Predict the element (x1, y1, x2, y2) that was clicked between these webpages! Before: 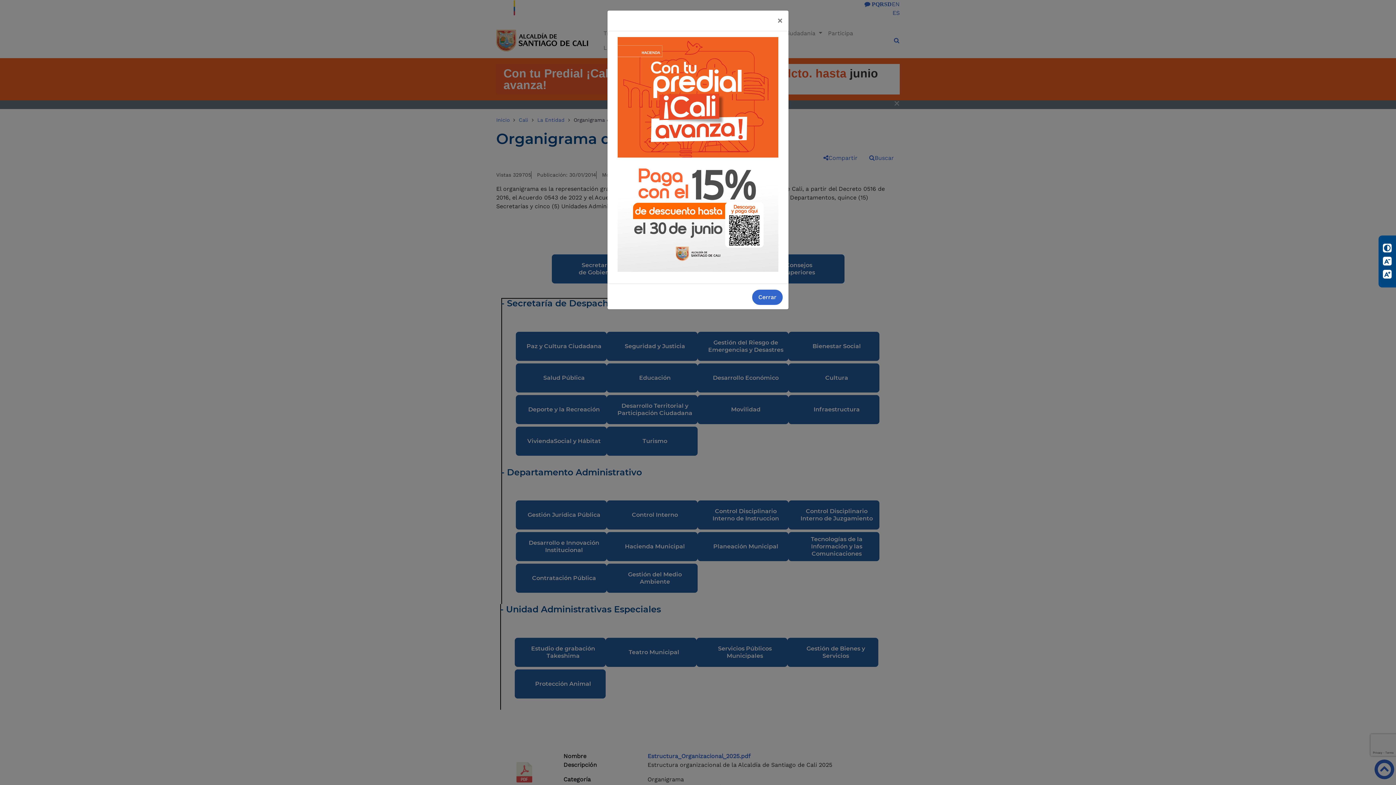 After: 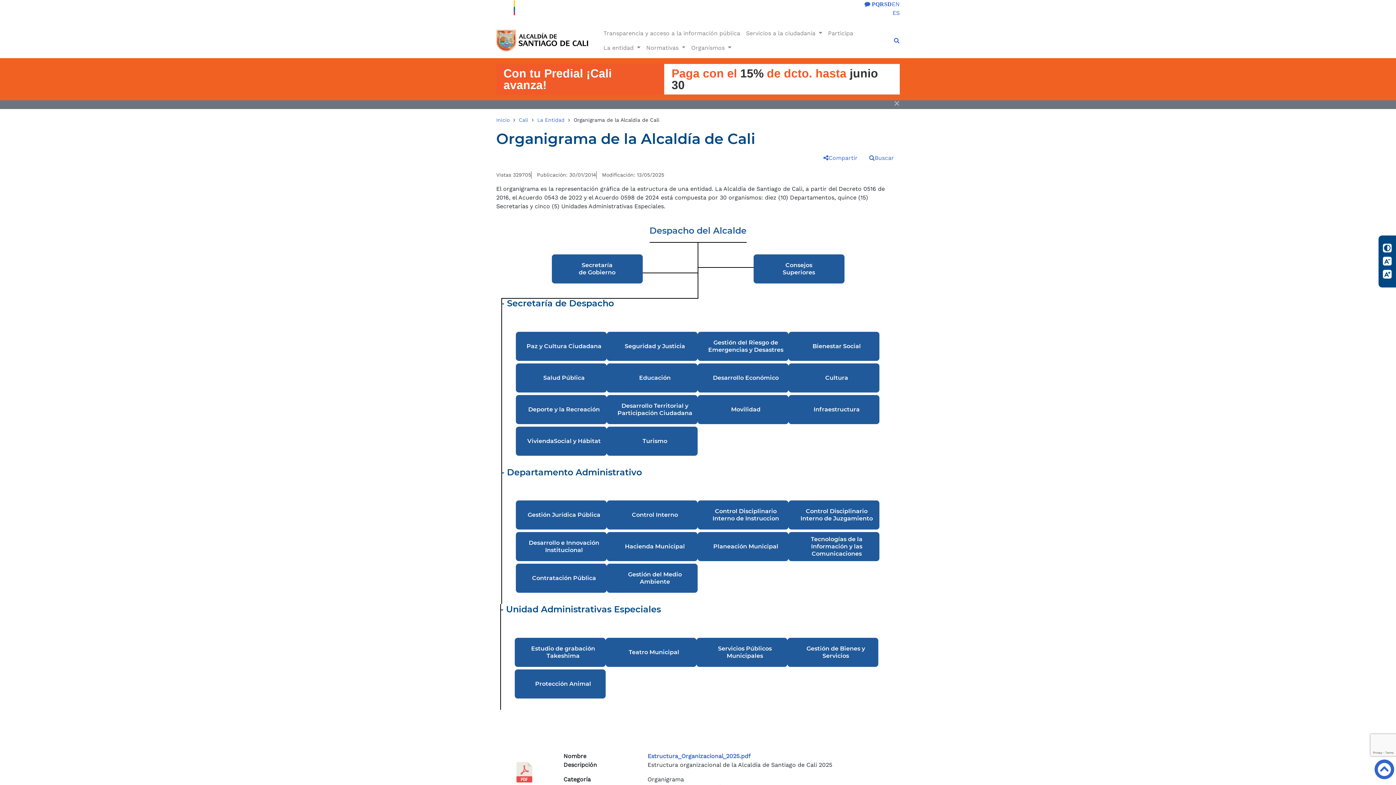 Action: bbox: (752, 289, 782, 305) label: Cerrar